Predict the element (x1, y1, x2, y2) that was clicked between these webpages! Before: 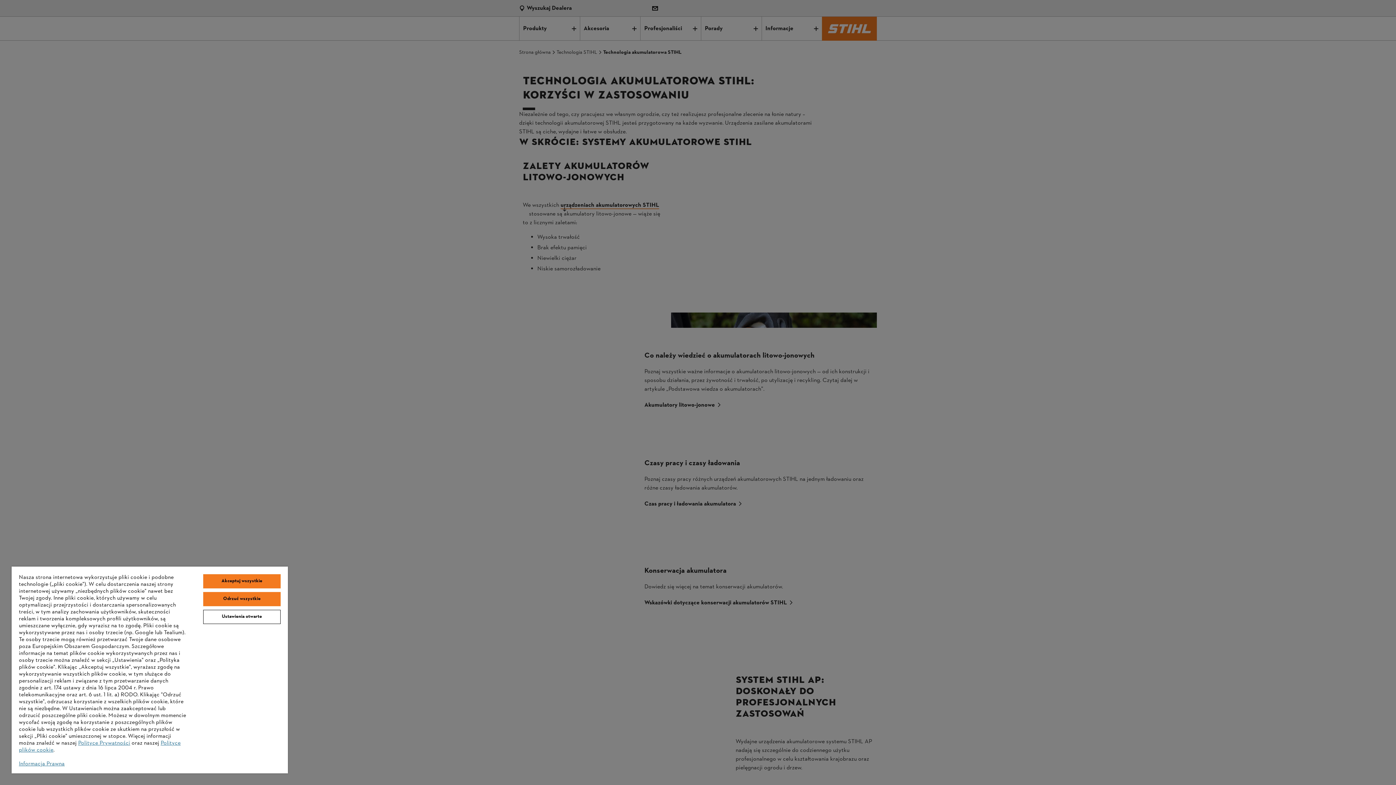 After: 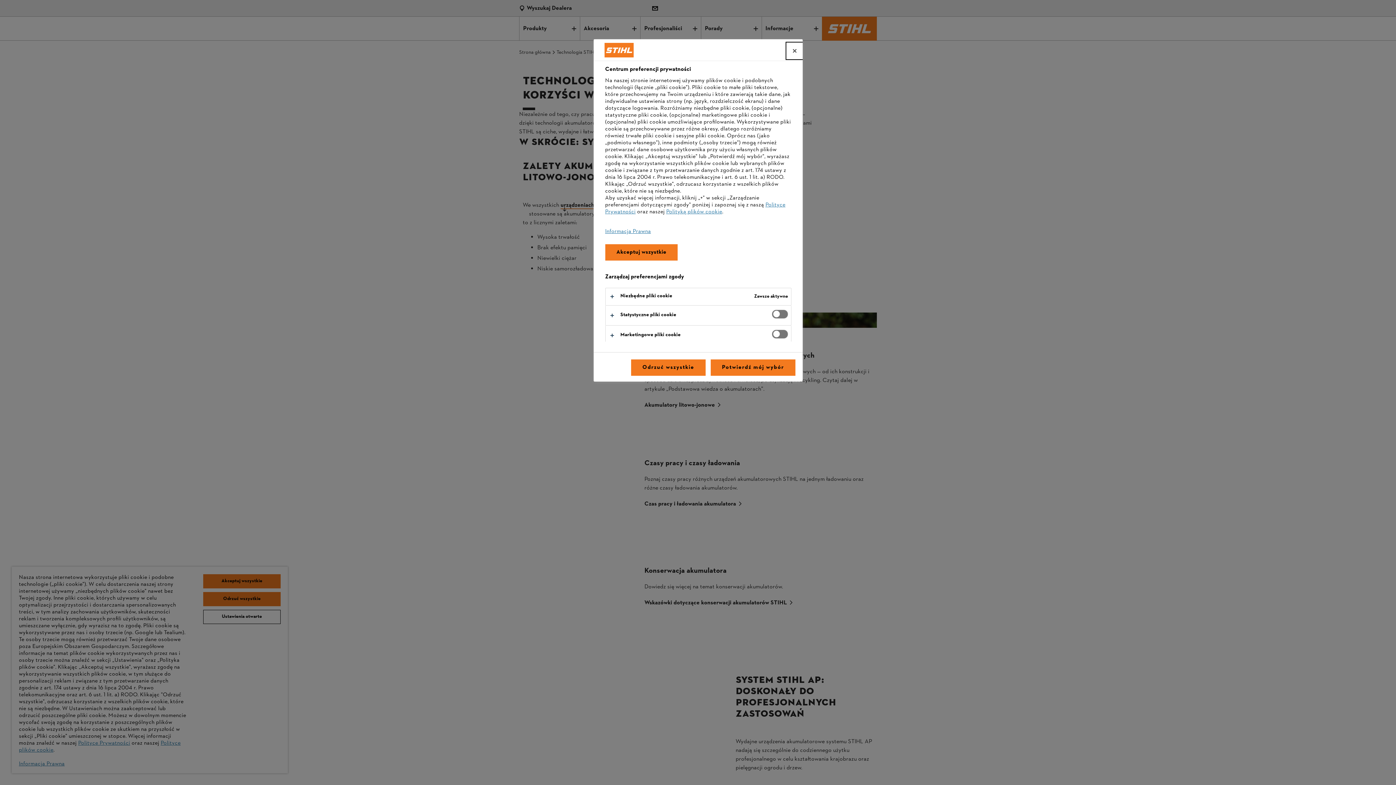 Action: label: Ustawienia otwarte bbox: (203, 610, 280, 624)